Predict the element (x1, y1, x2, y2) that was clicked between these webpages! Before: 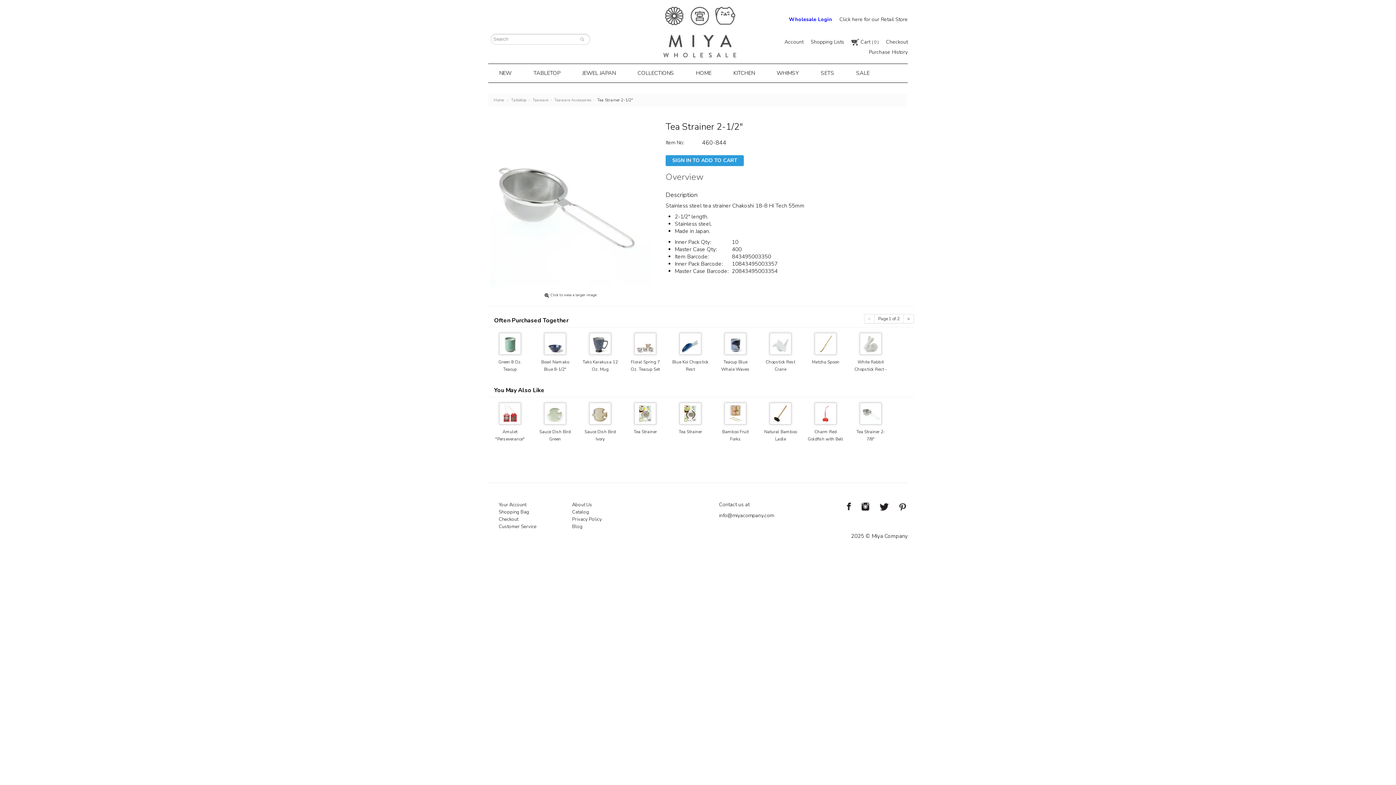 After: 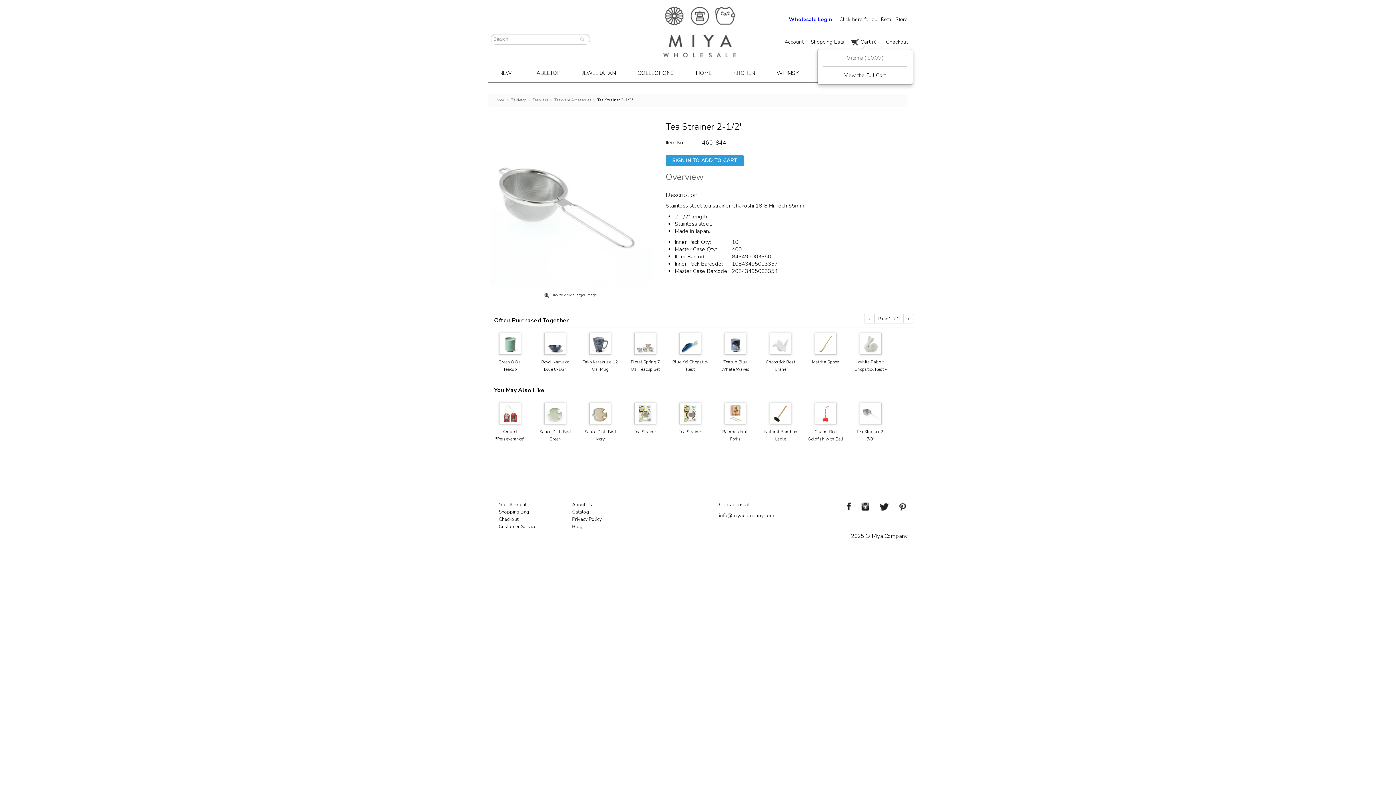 Action: bbox: (851, 38, 878, 45) label:  Cart ( 0 )